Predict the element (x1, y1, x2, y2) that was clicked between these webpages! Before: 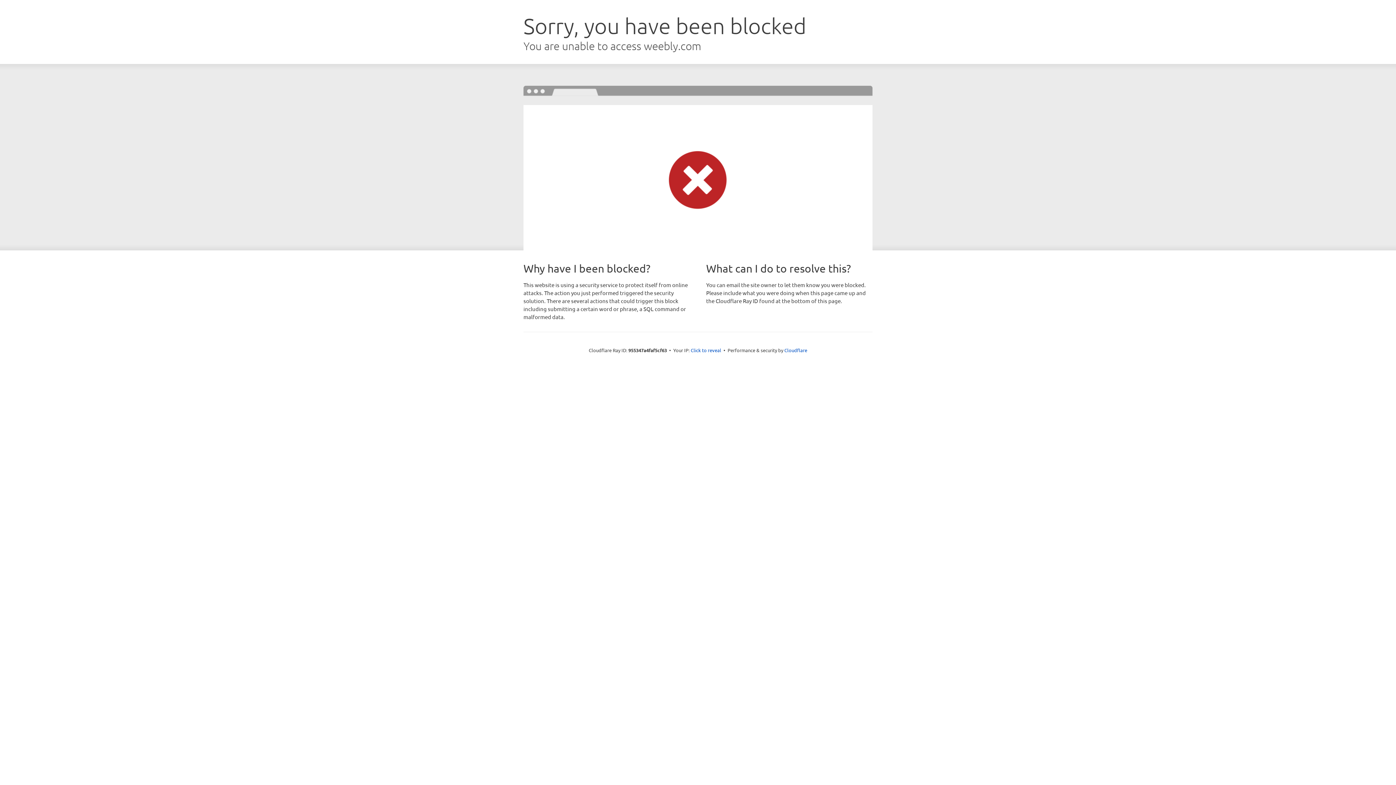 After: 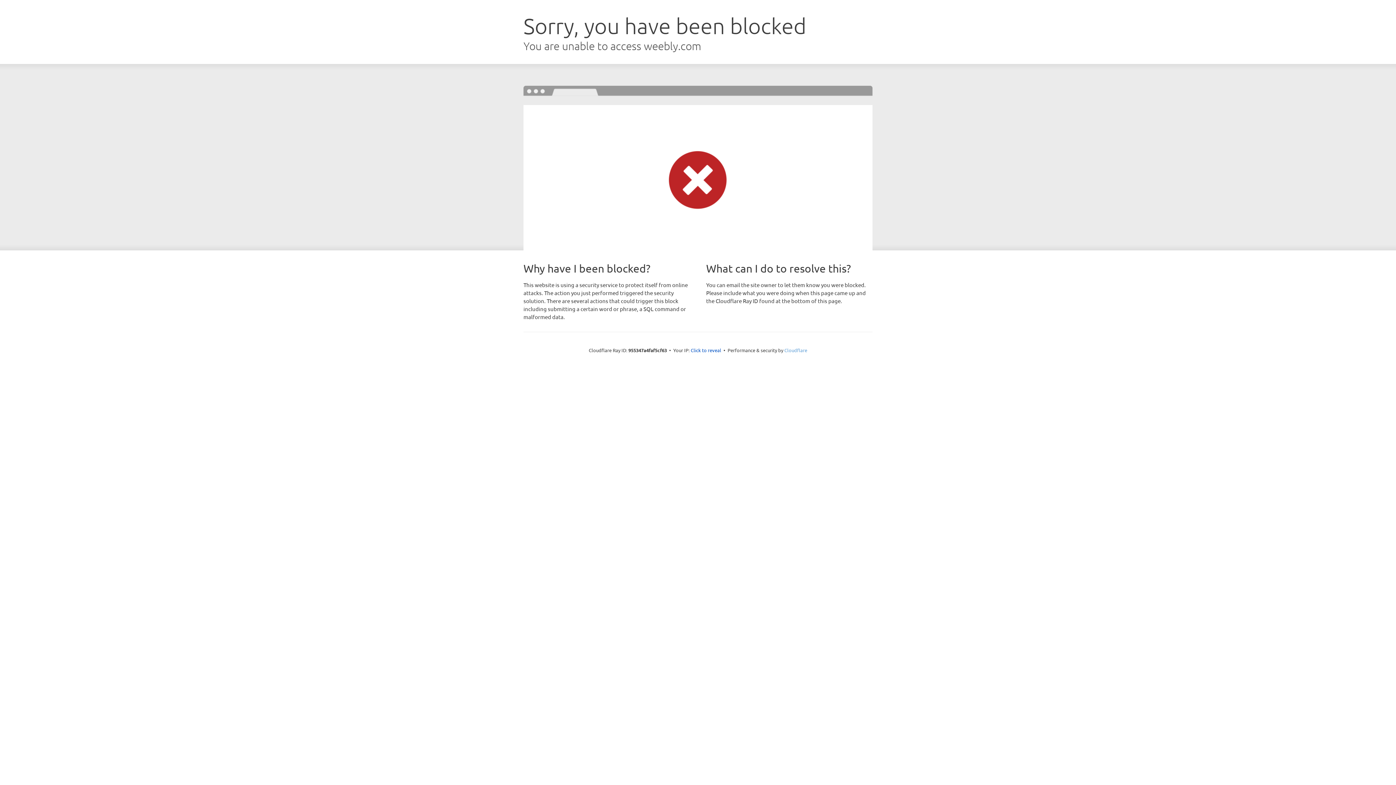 Action: bbox: (784, 347, 807, 353) label: Cloudflare